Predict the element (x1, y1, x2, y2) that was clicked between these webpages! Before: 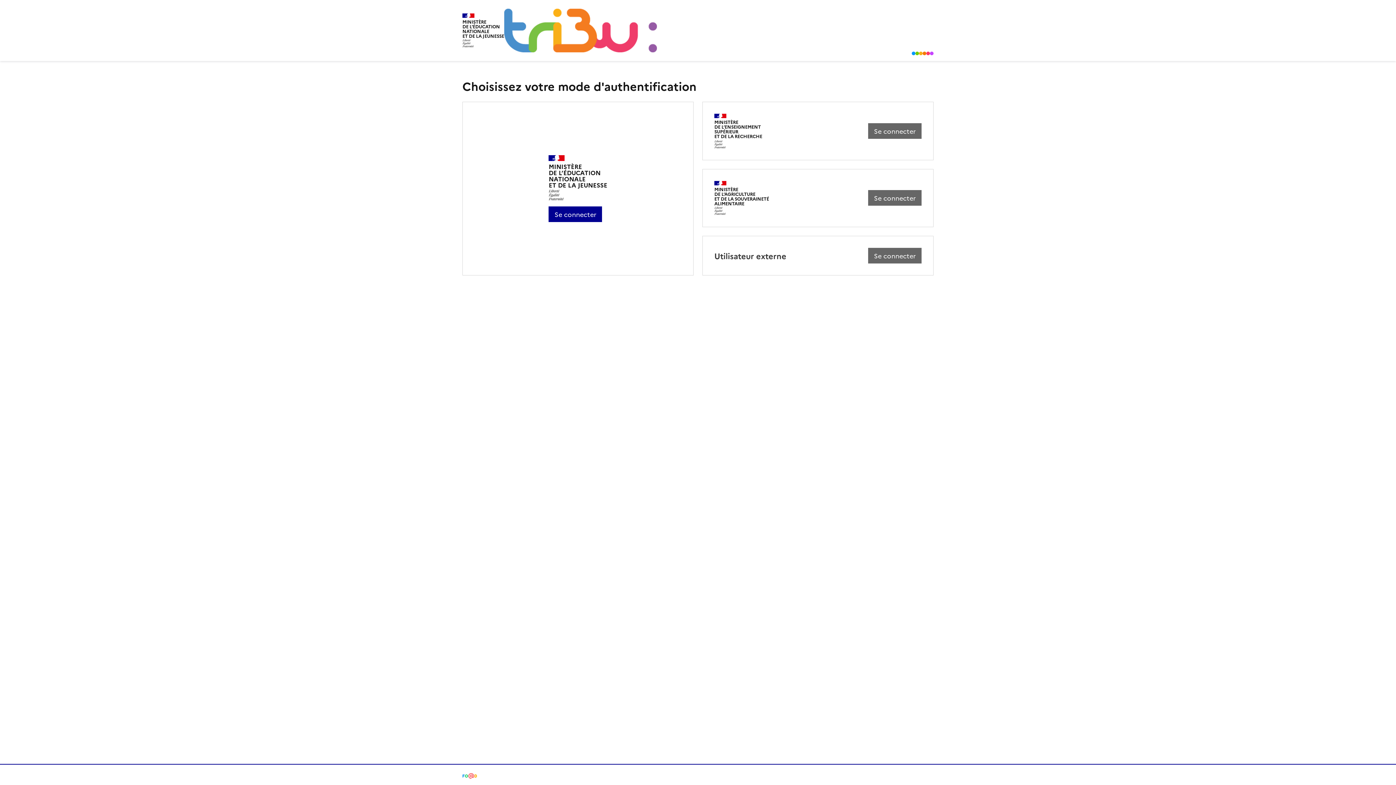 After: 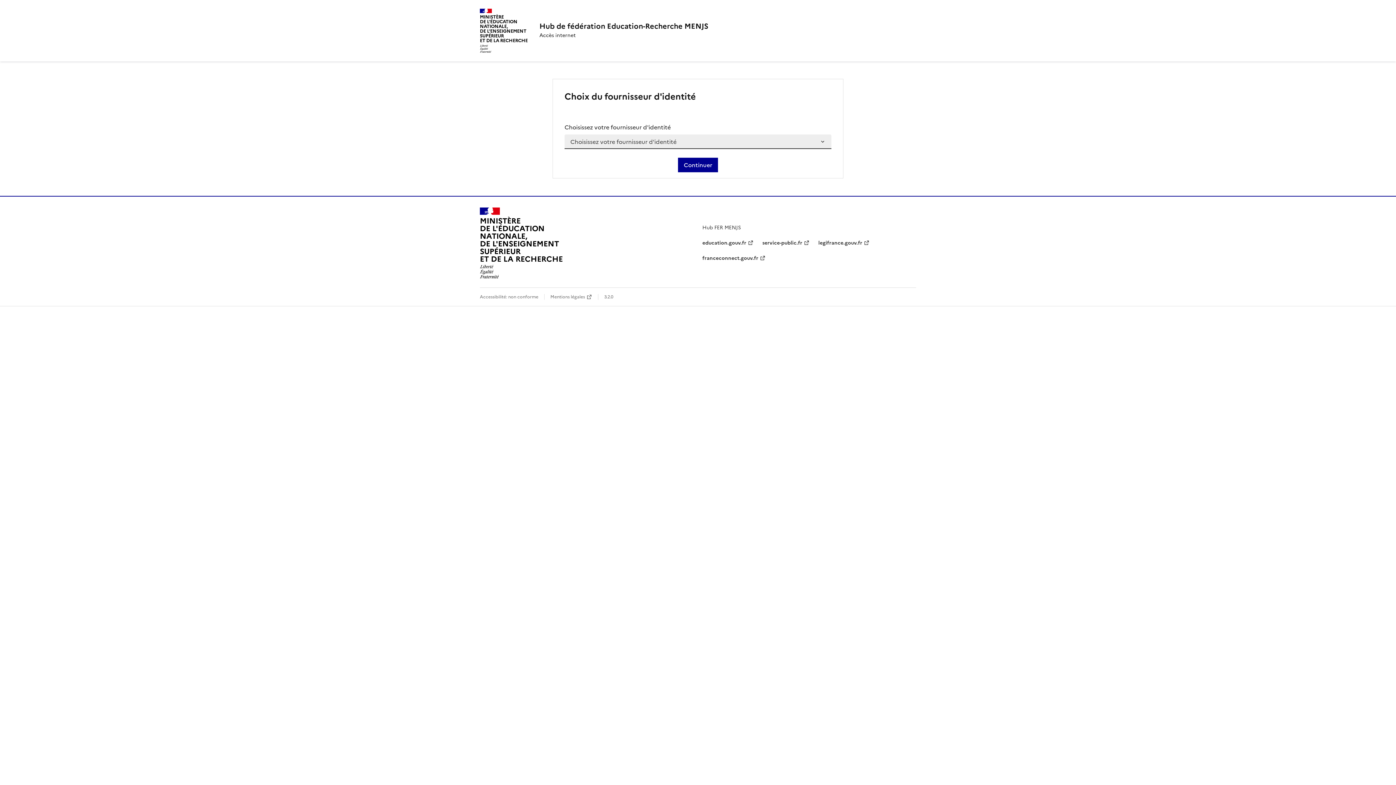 Action: label: Se connecter bbox: (868, 190, 921, 205)